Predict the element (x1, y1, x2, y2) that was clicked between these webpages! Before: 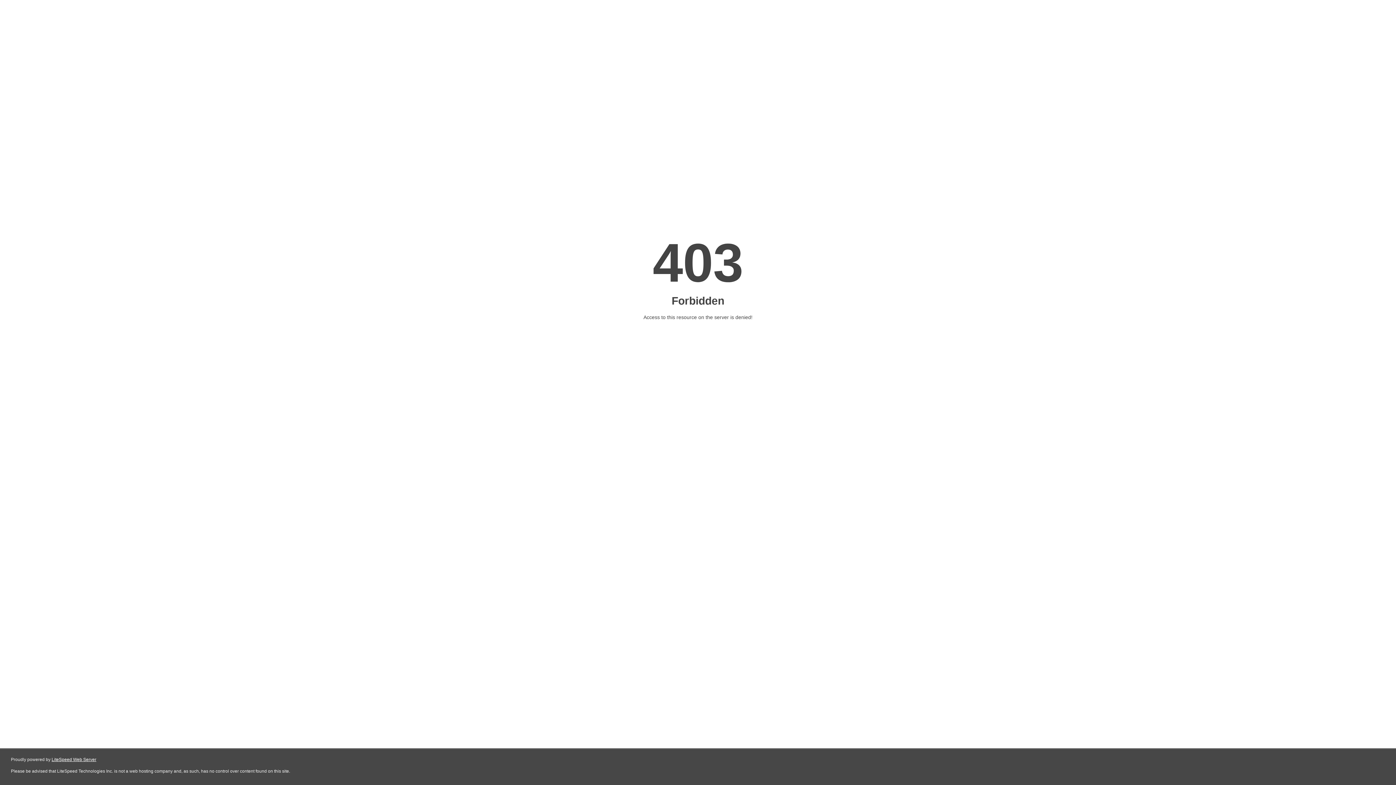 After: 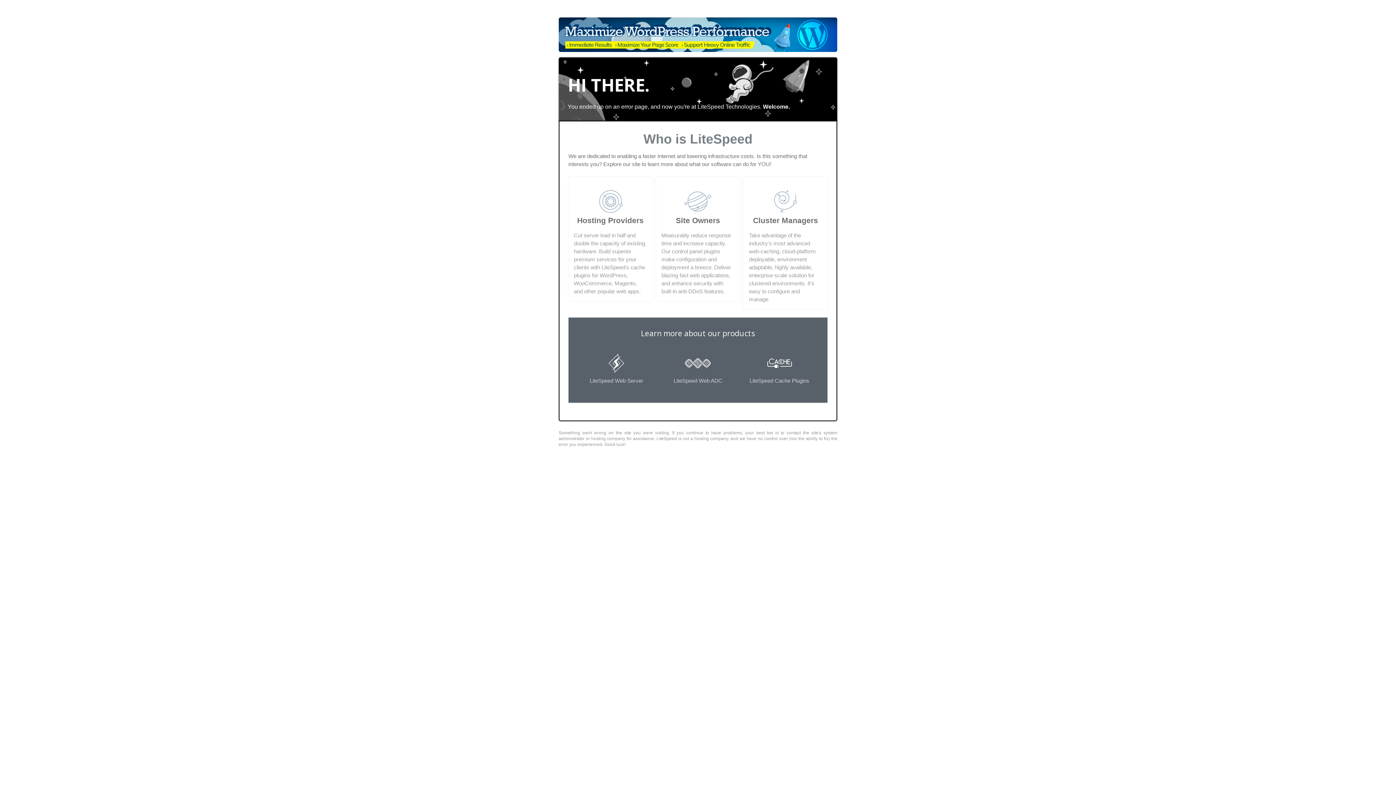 Action: label: LiteSpeed Web Server bbox: (51, 757, 96, 762)